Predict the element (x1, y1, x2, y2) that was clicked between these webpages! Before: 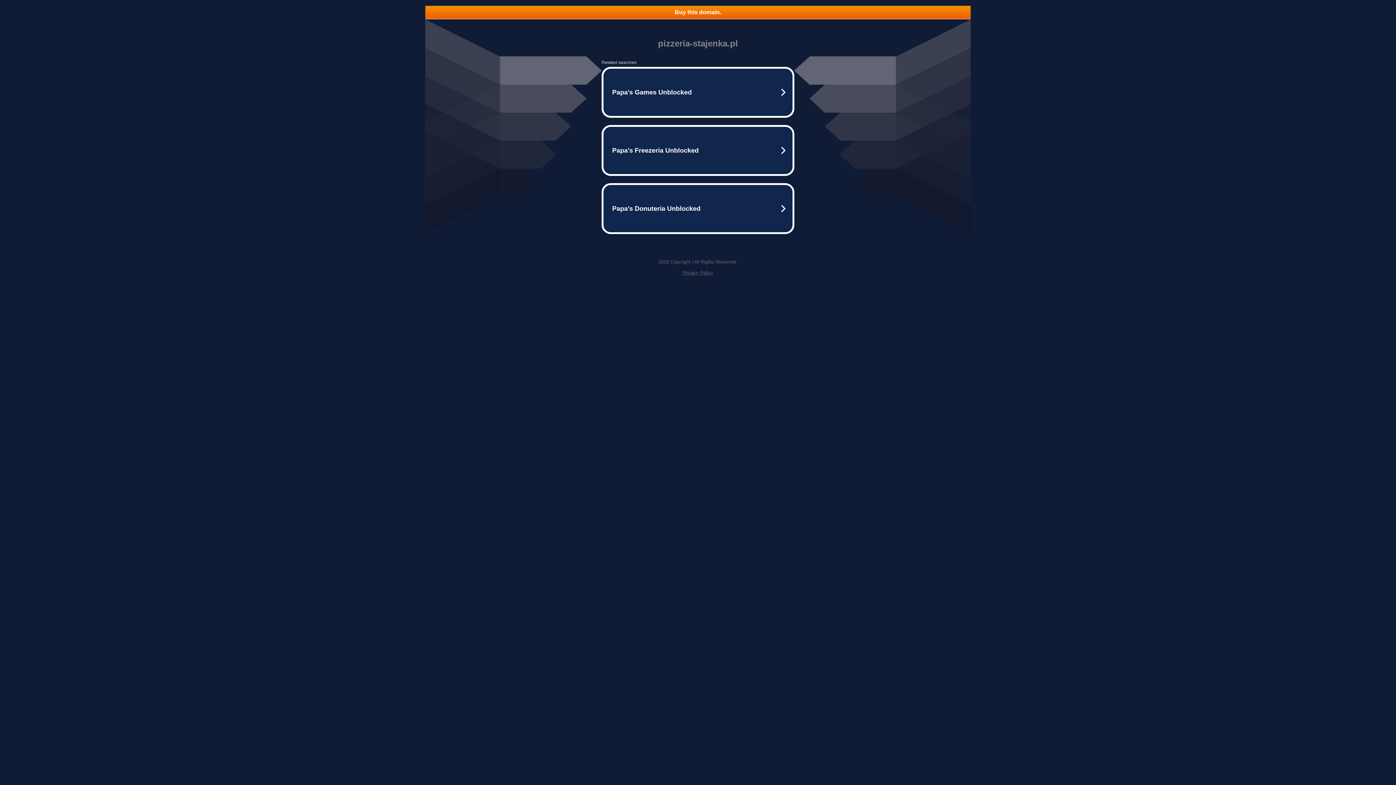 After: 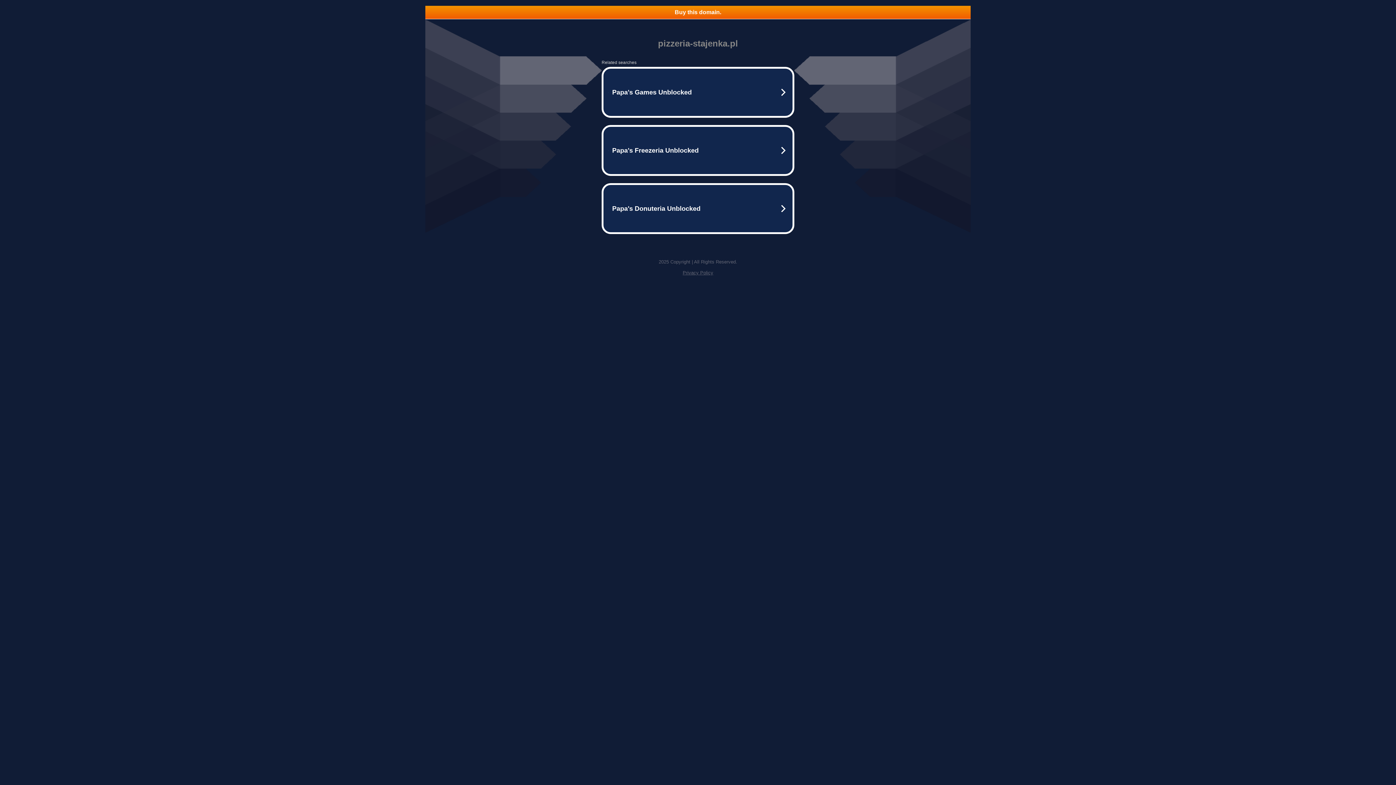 Action: bbox: (425, 5, 970, 18) label: Buy this domain.